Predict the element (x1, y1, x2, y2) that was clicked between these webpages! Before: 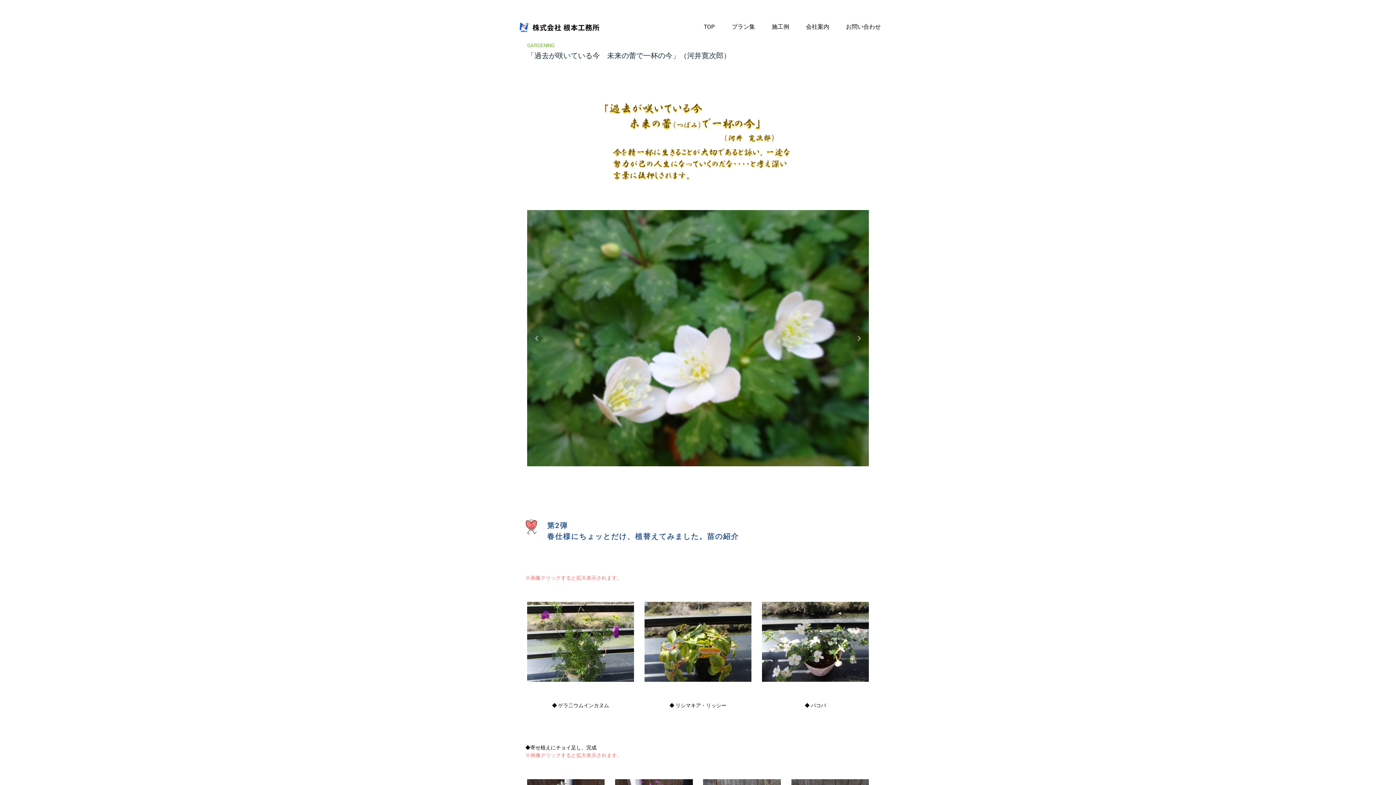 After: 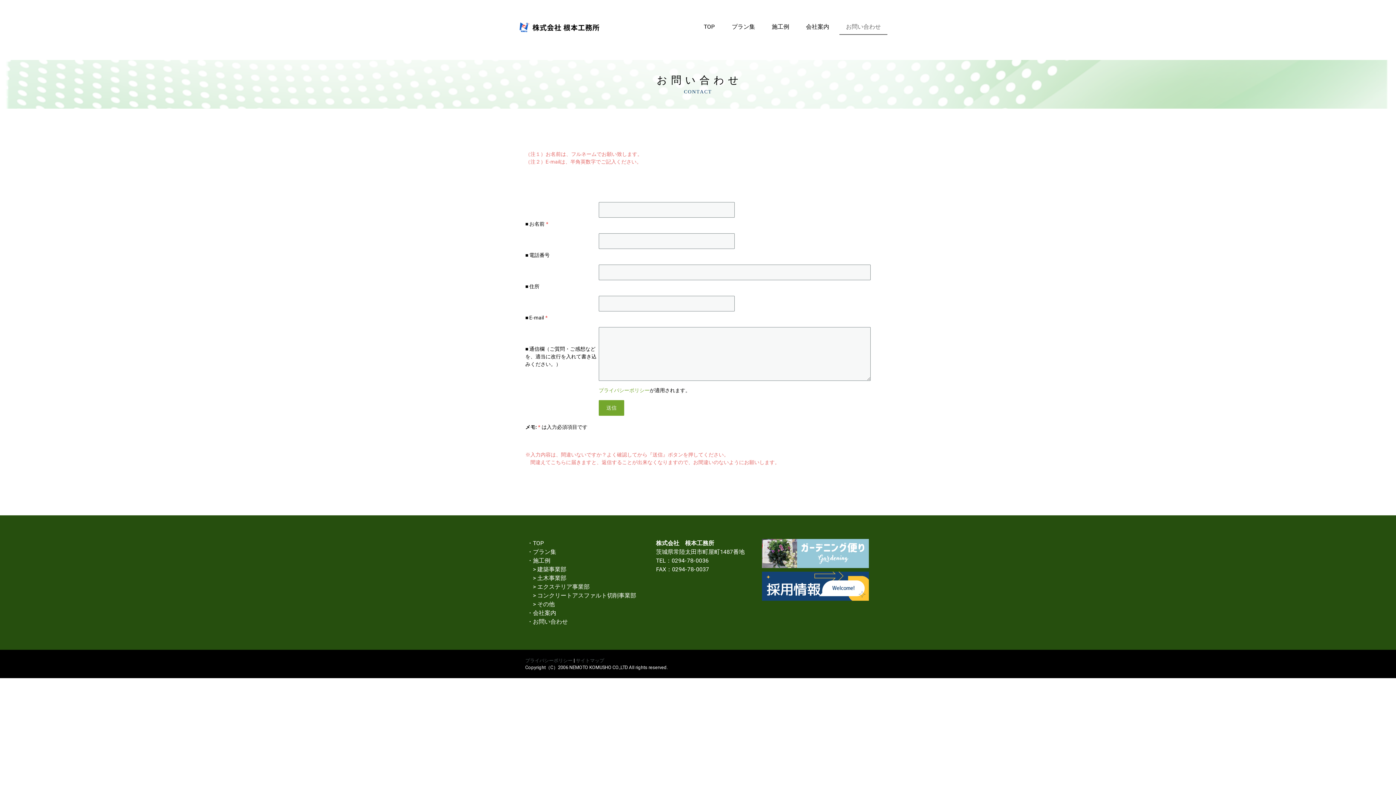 Action: bbox: (839, 19, 887, 34) label: お問い合わせ